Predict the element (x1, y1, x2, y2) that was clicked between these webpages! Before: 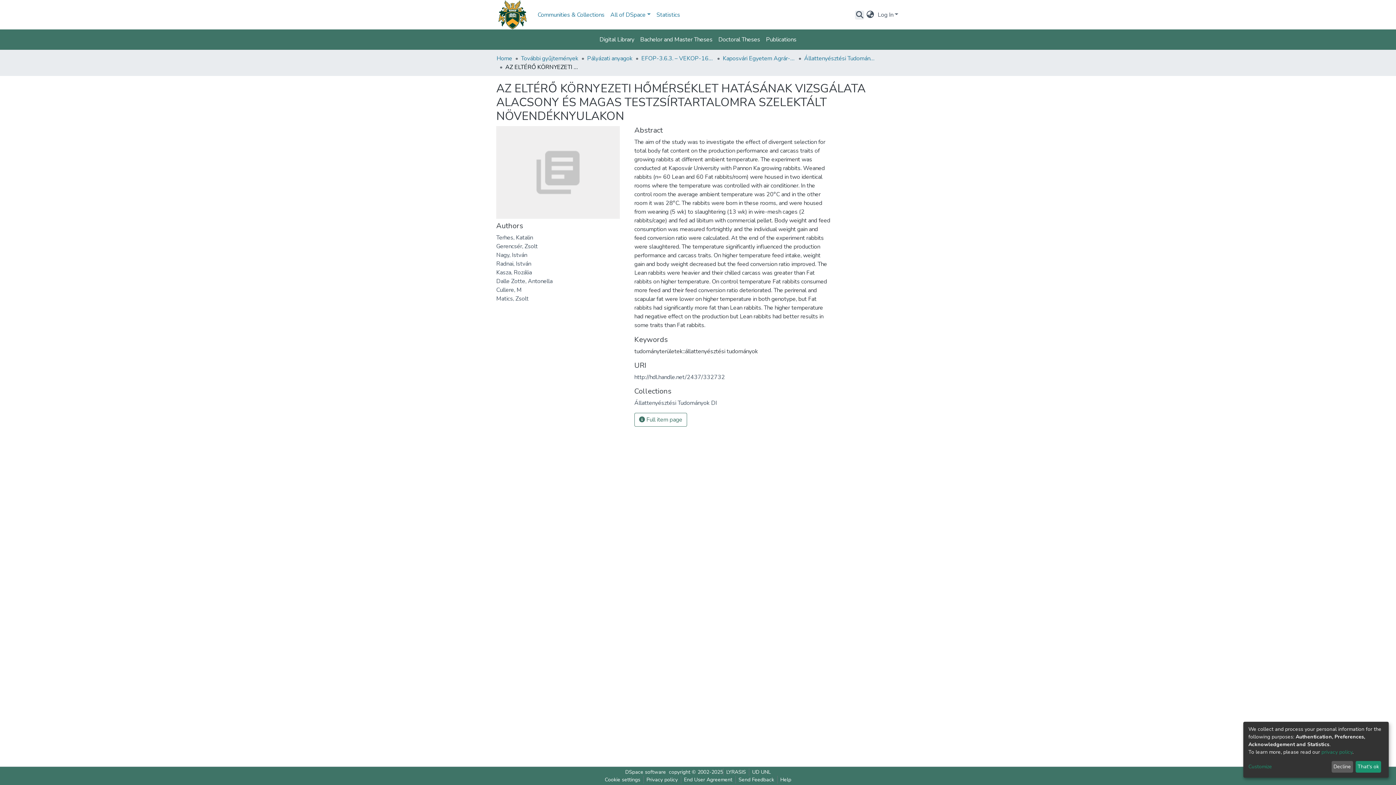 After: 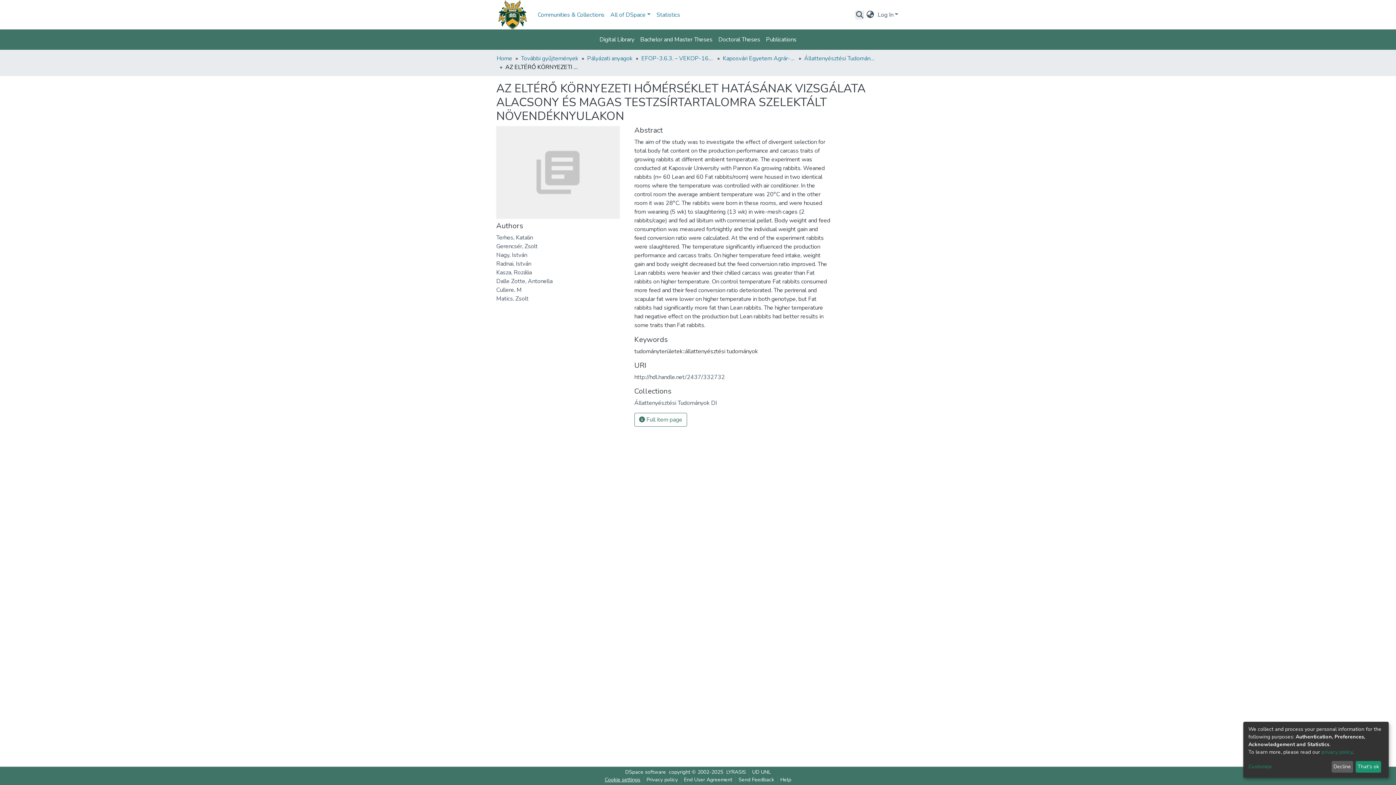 Action: label: Cookie settings bbox: (622, 776, 664, 784)